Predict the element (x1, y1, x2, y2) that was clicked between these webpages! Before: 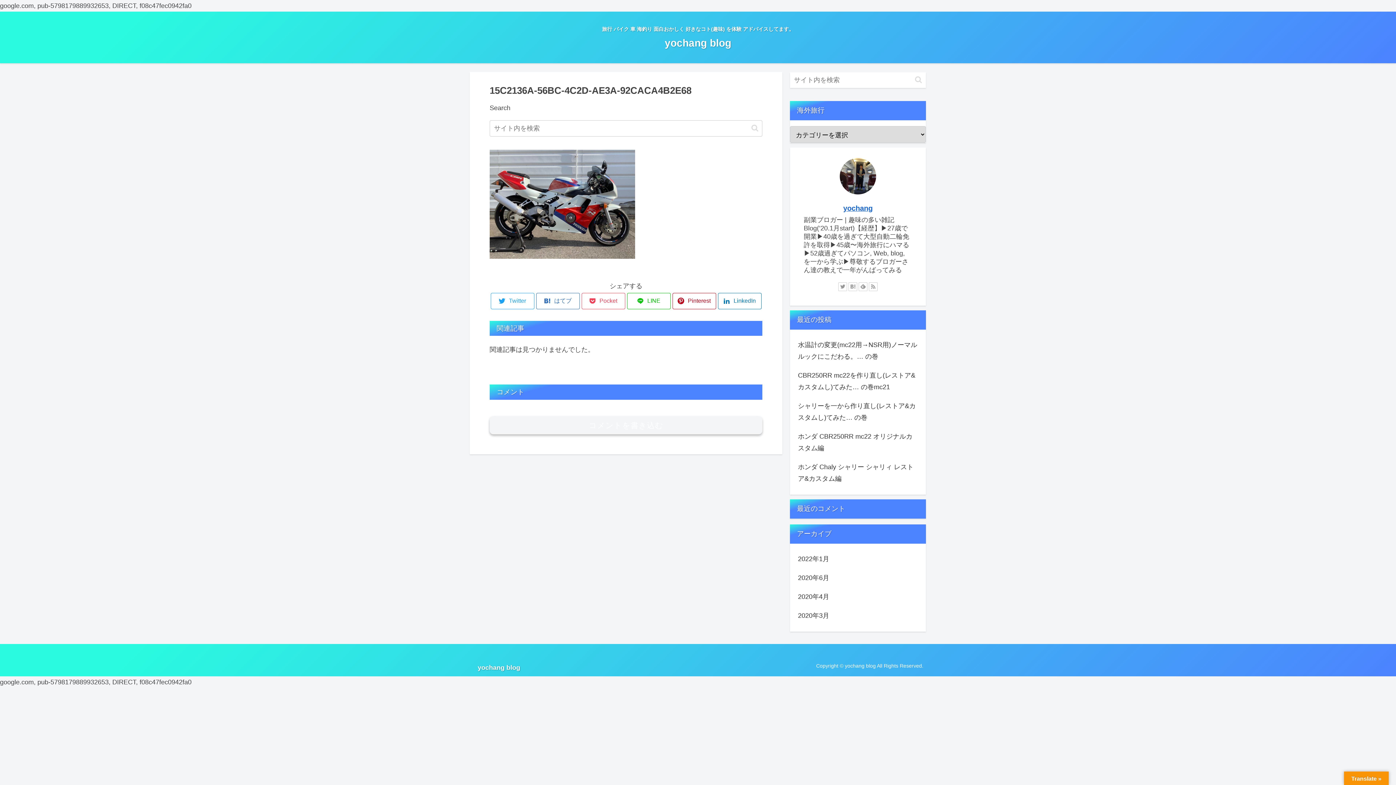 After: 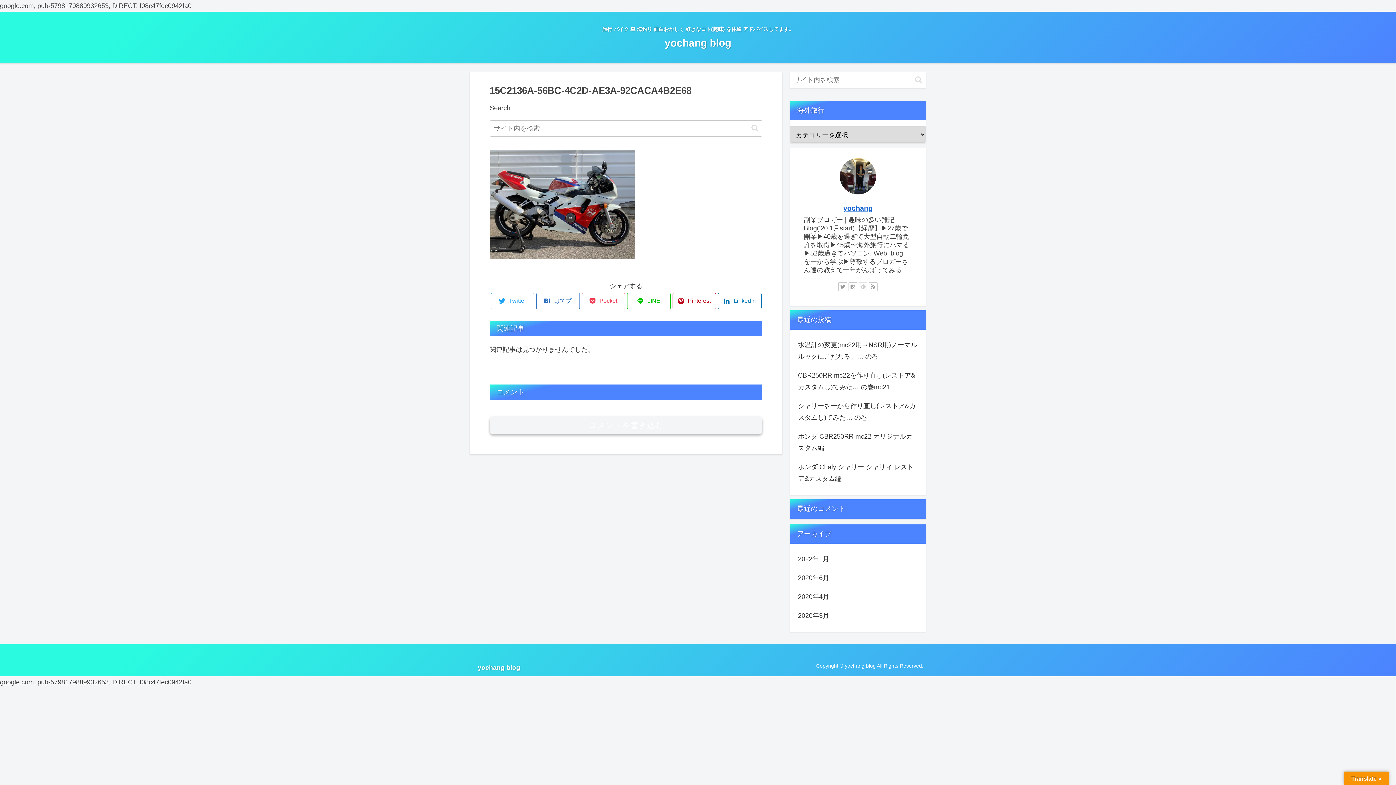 Action: bbox: (858, 282, 867, 291)